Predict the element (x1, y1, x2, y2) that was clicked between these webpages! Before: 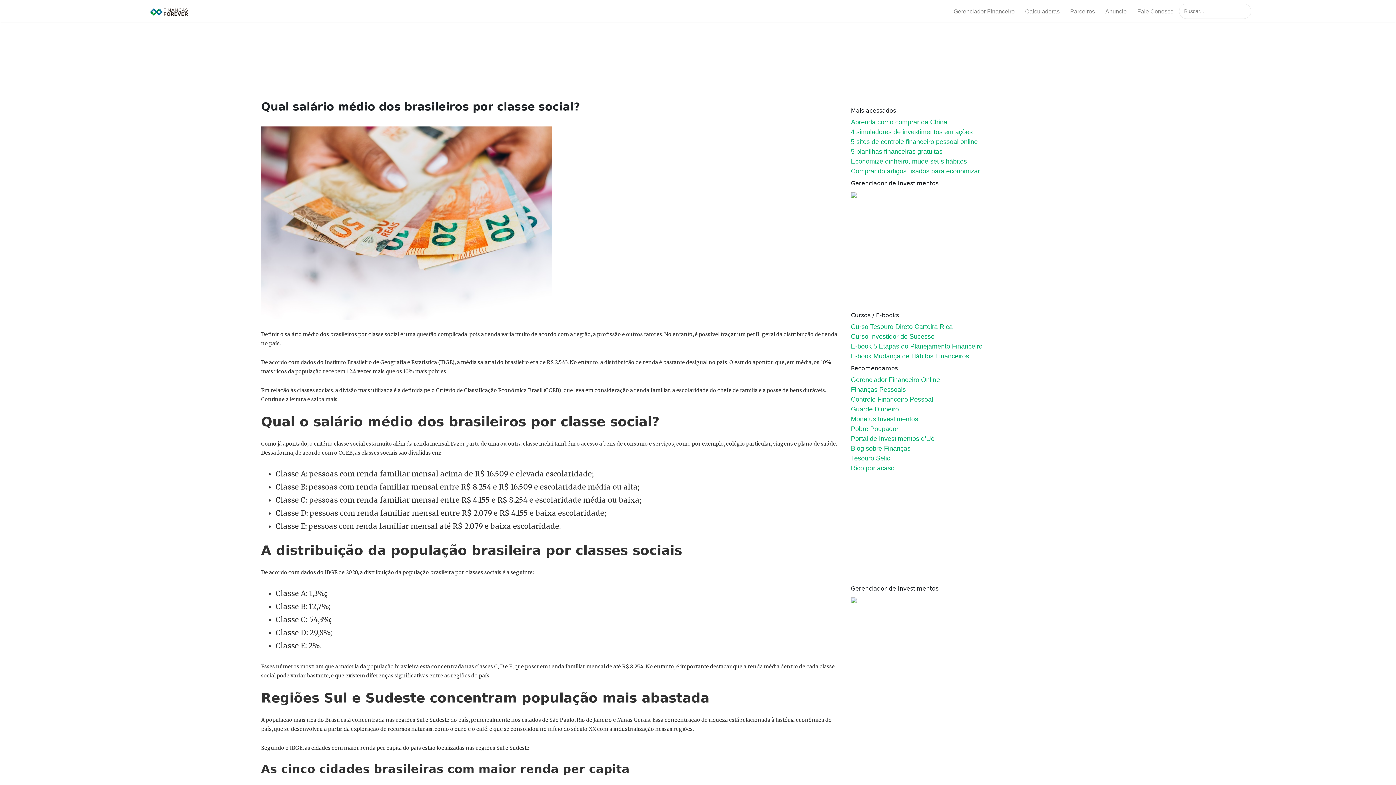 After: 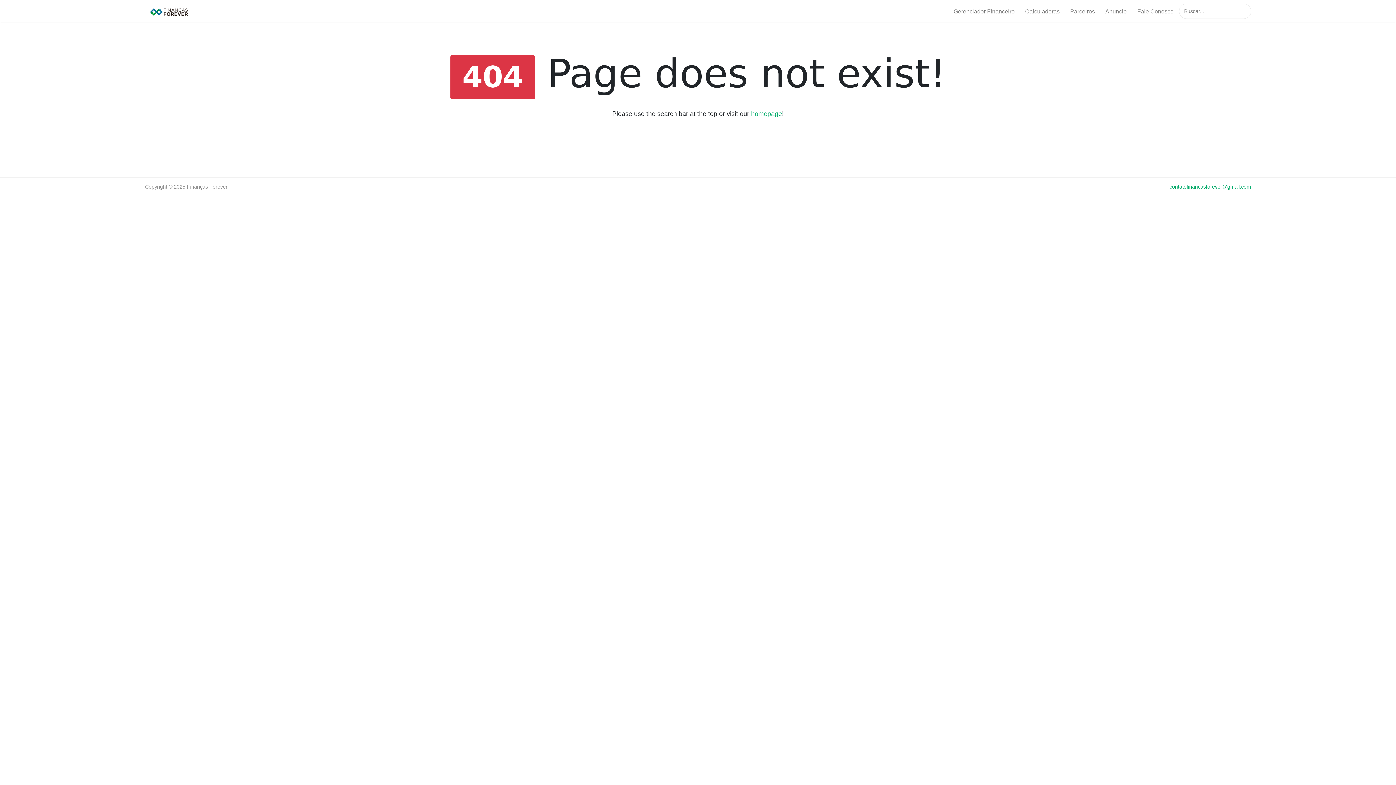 Action: label: Comprando artigos usados para economizar bbox: (851, 167, 980, 174)